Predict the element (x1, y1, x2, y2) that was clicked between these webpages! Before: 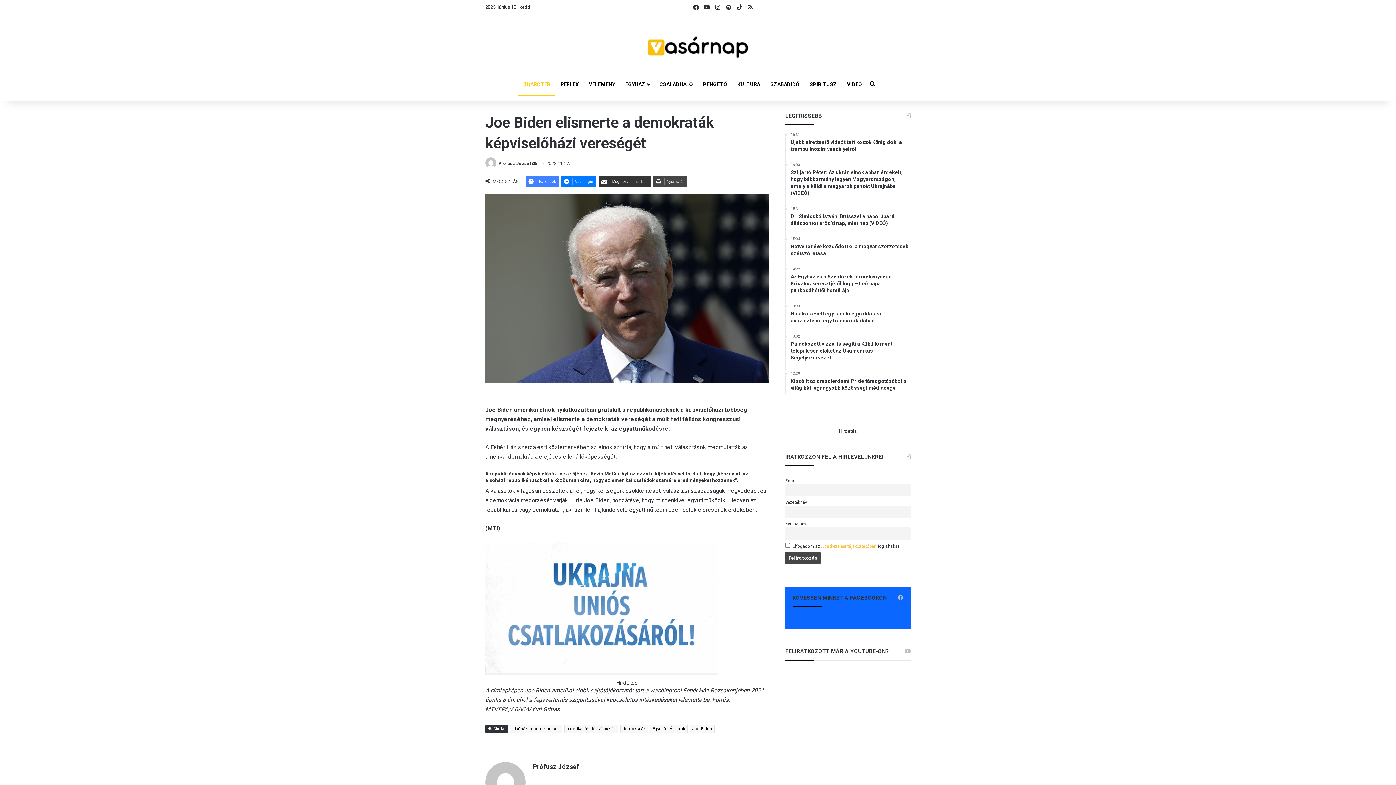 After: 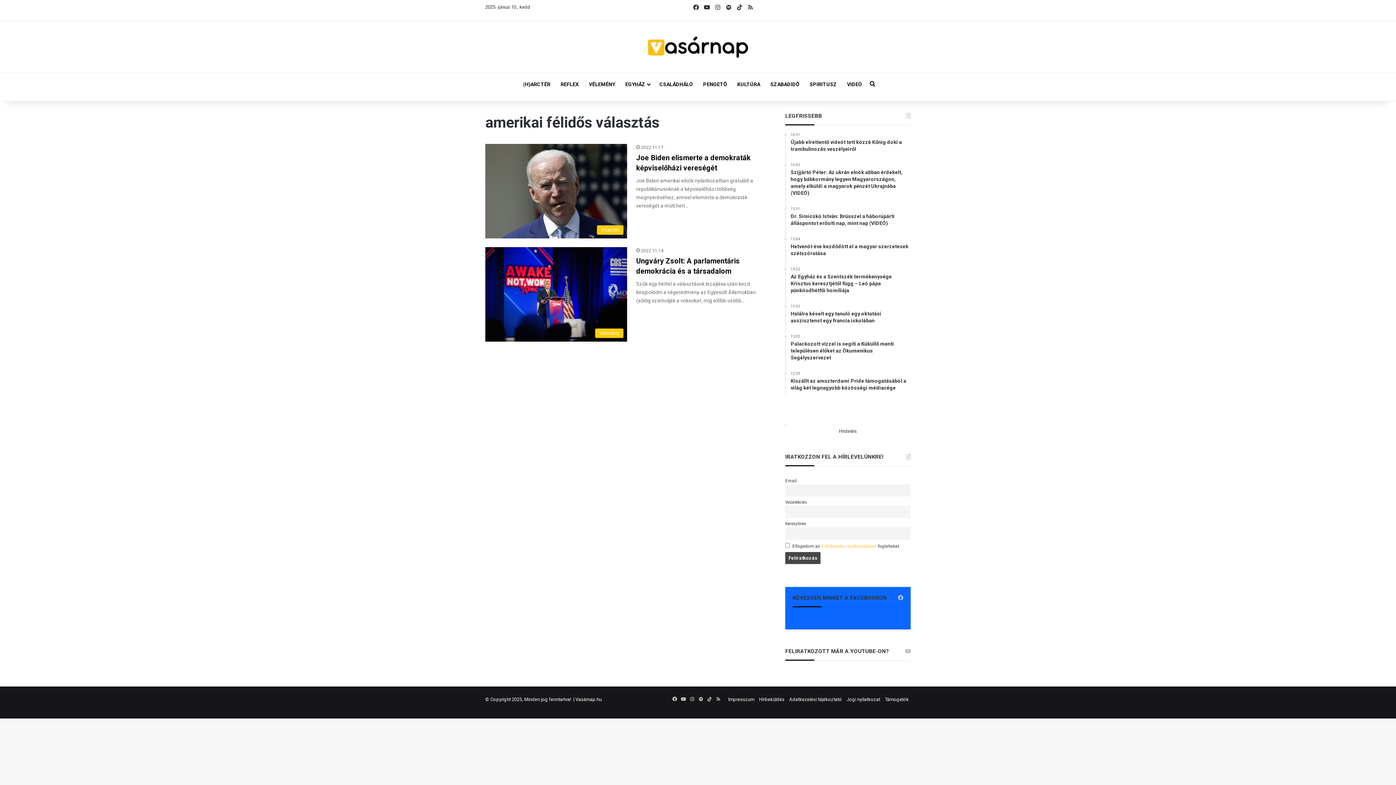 Action: bbox: (564, 725, 618, 733) label: amerikai félidős választás